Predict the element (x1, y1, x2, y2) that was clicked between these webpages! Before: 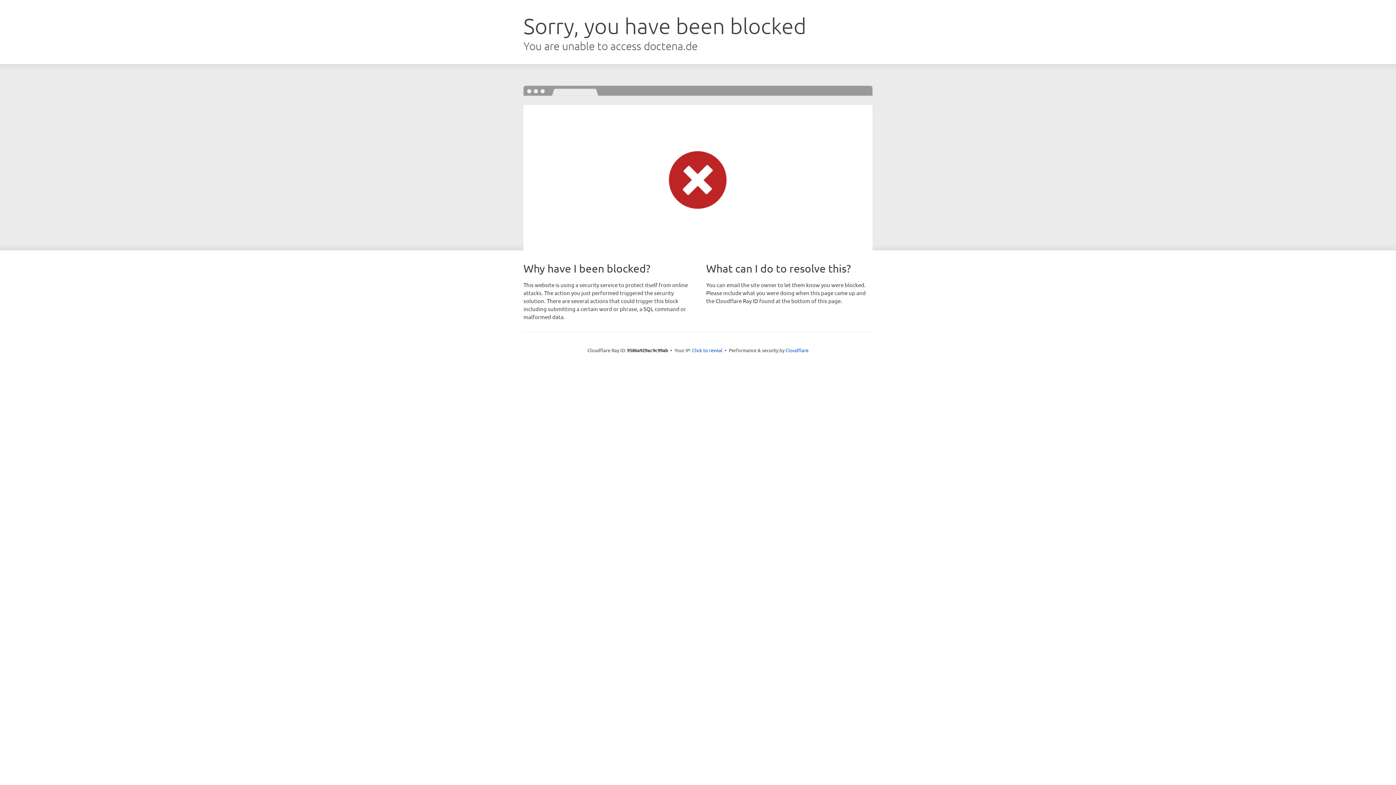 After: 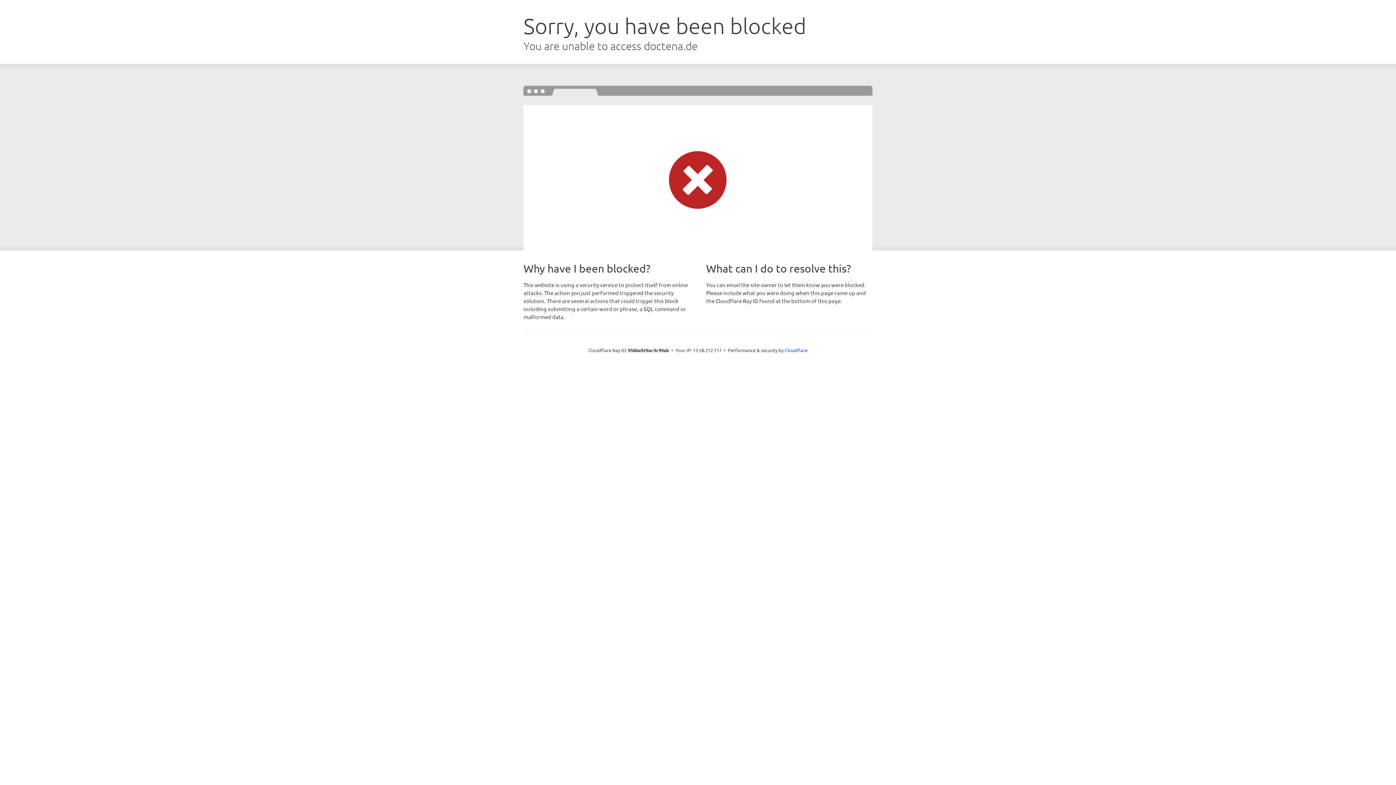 Action: label: Click to reveal bbox: (692, 346, 722, 353)